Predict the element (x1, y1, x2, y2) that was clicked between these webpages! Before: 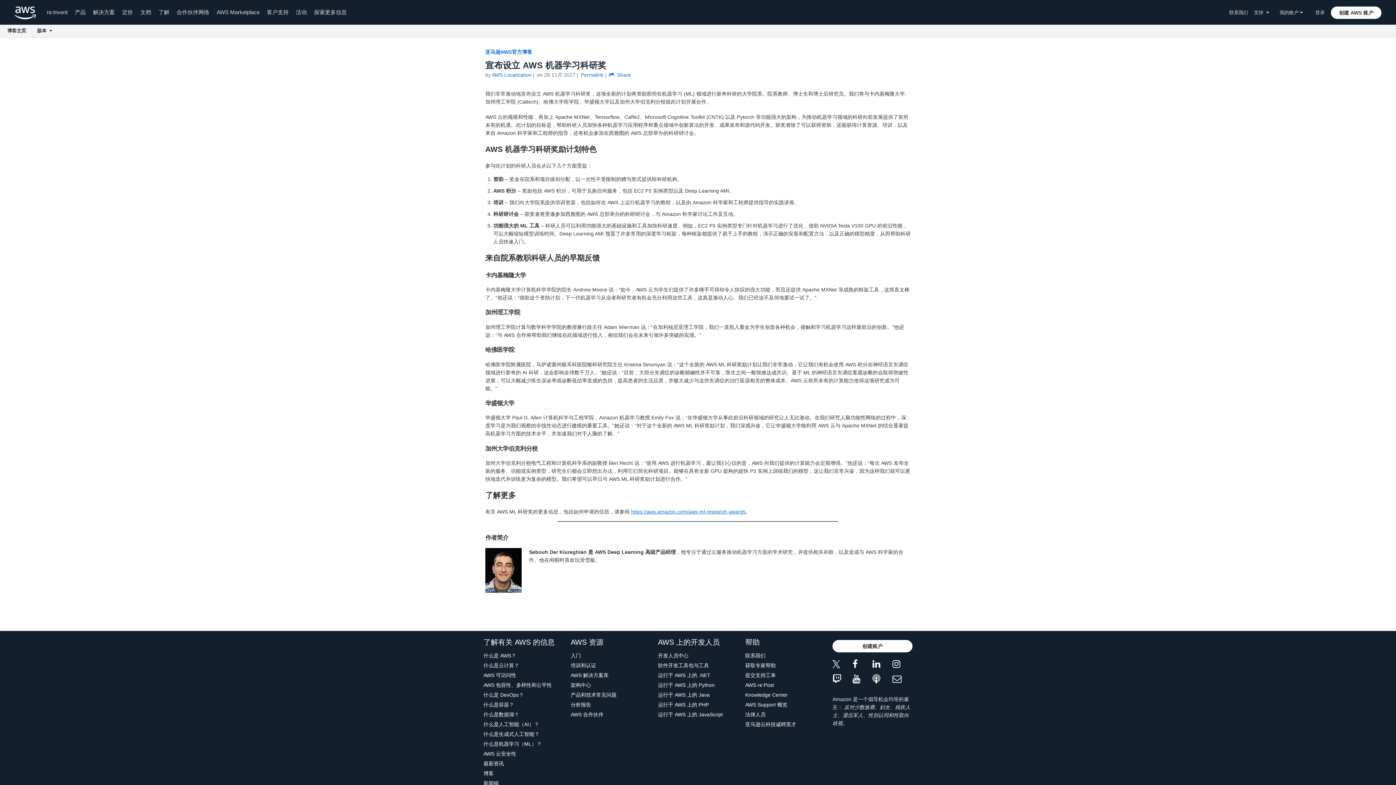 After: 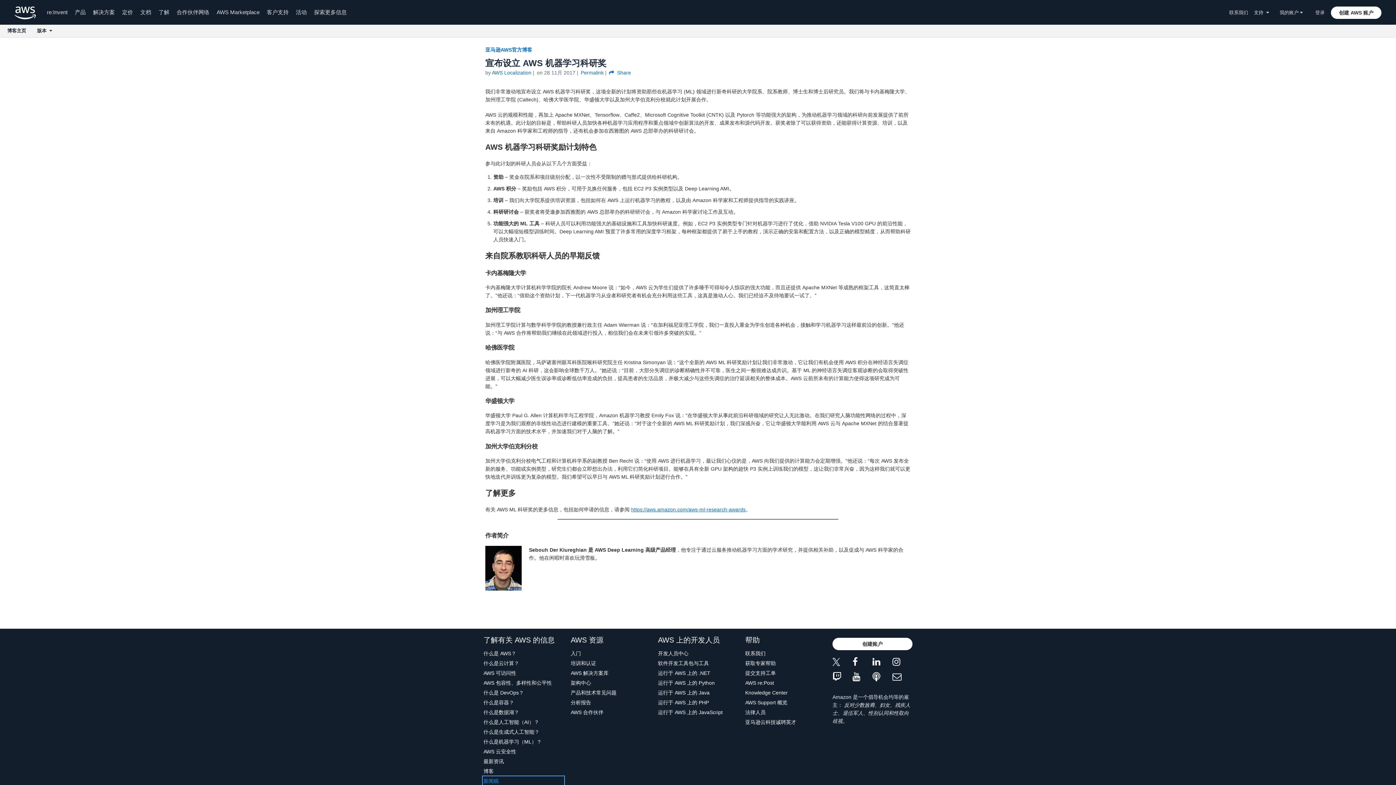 Action: bbox: (483, 779, 563, 787) label: 新闻稿